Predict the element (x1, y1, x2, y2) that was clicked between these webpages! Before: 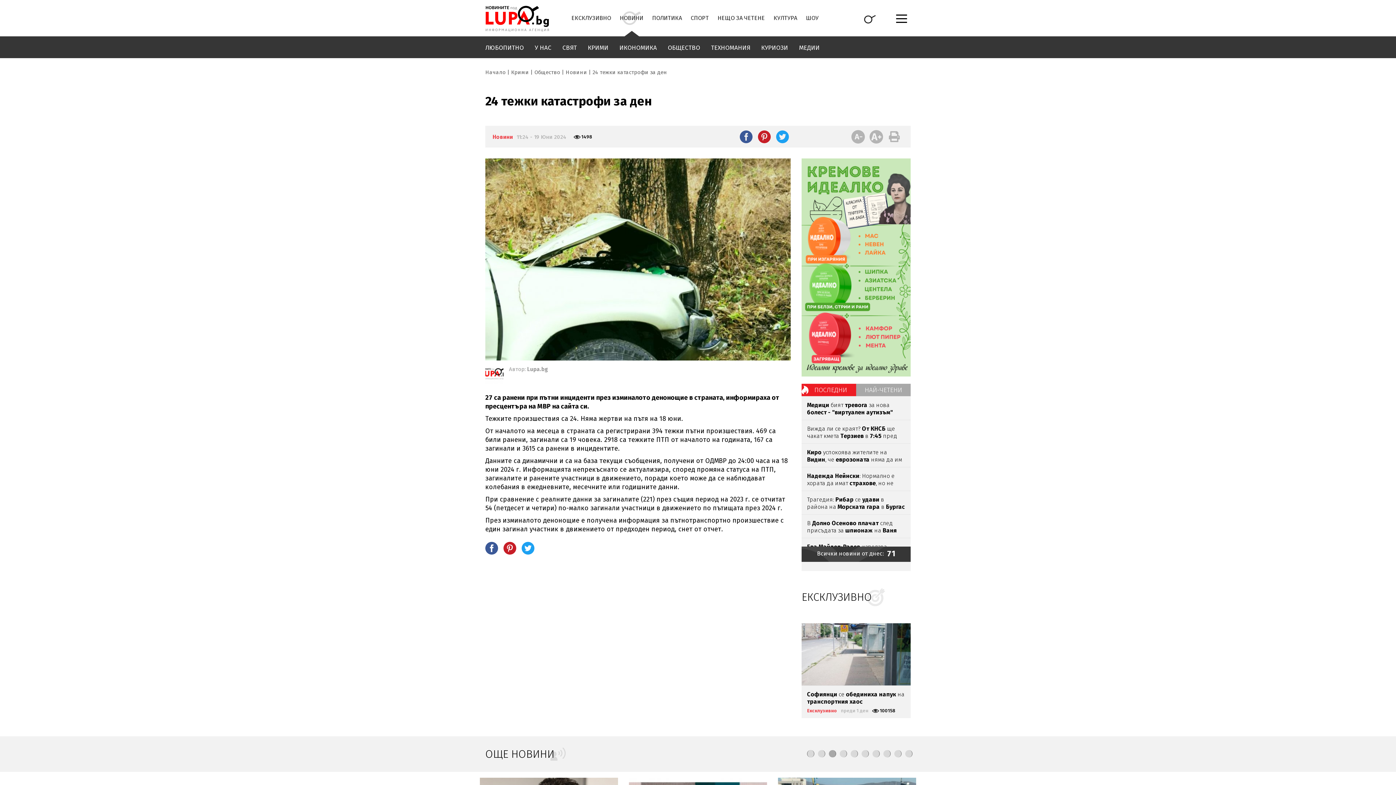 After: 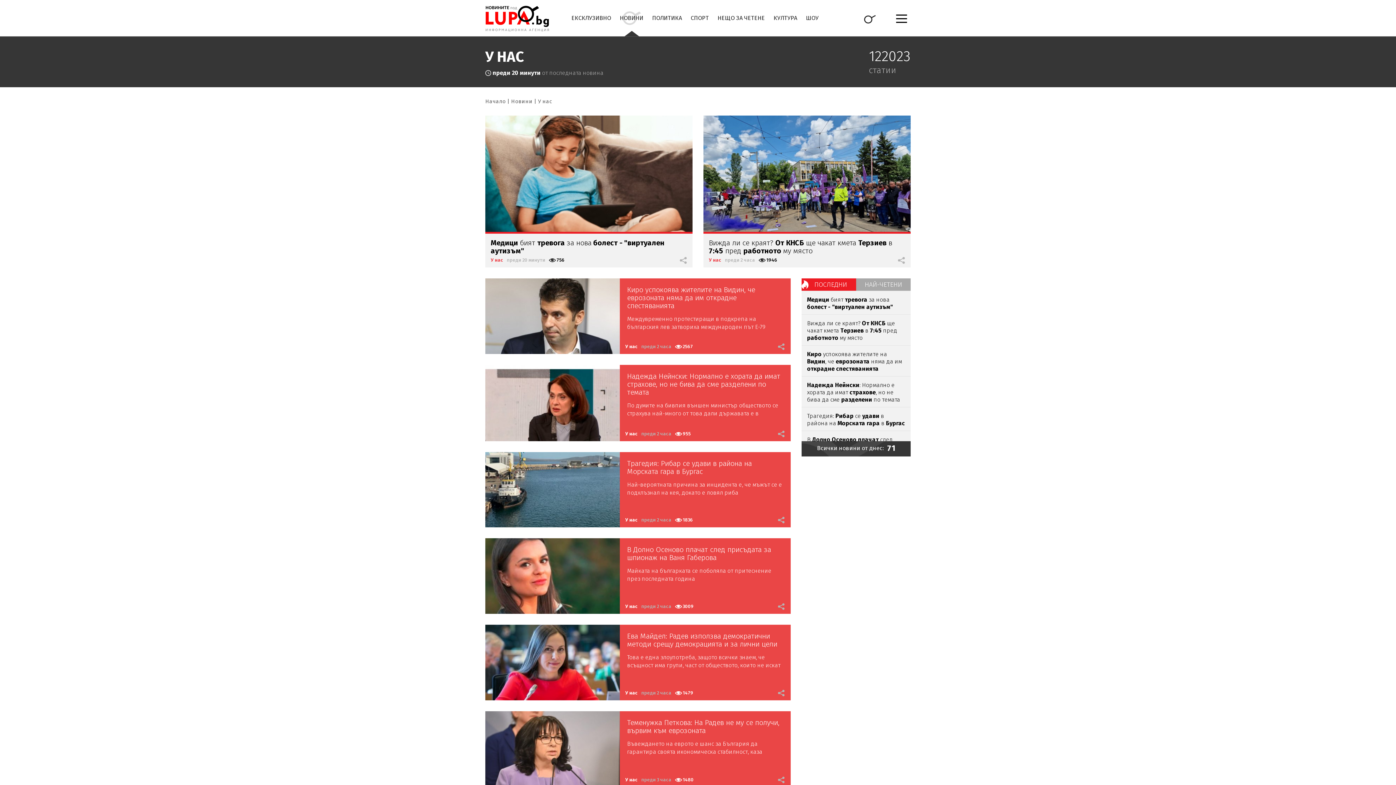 Action: bbox: (534, 36, 551, 58) label: У НАС